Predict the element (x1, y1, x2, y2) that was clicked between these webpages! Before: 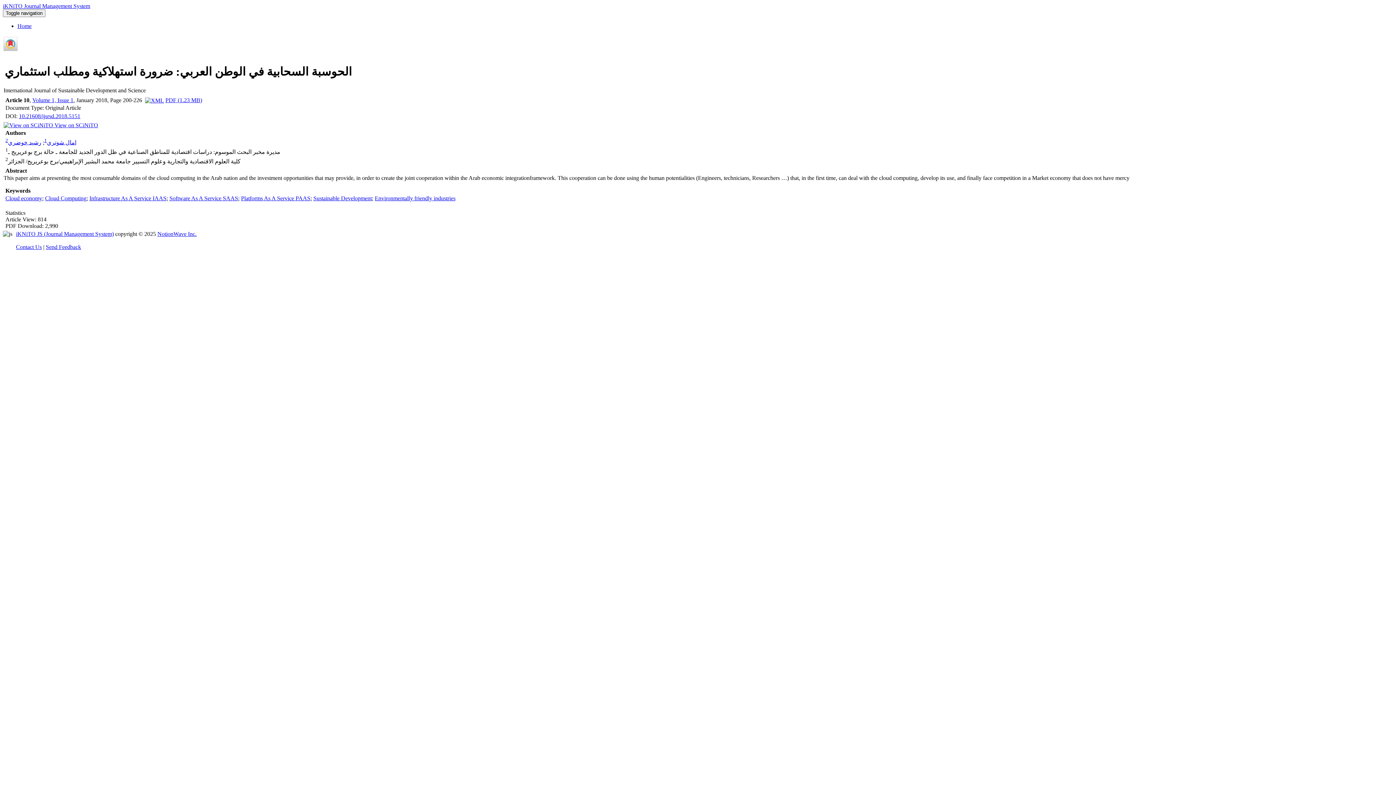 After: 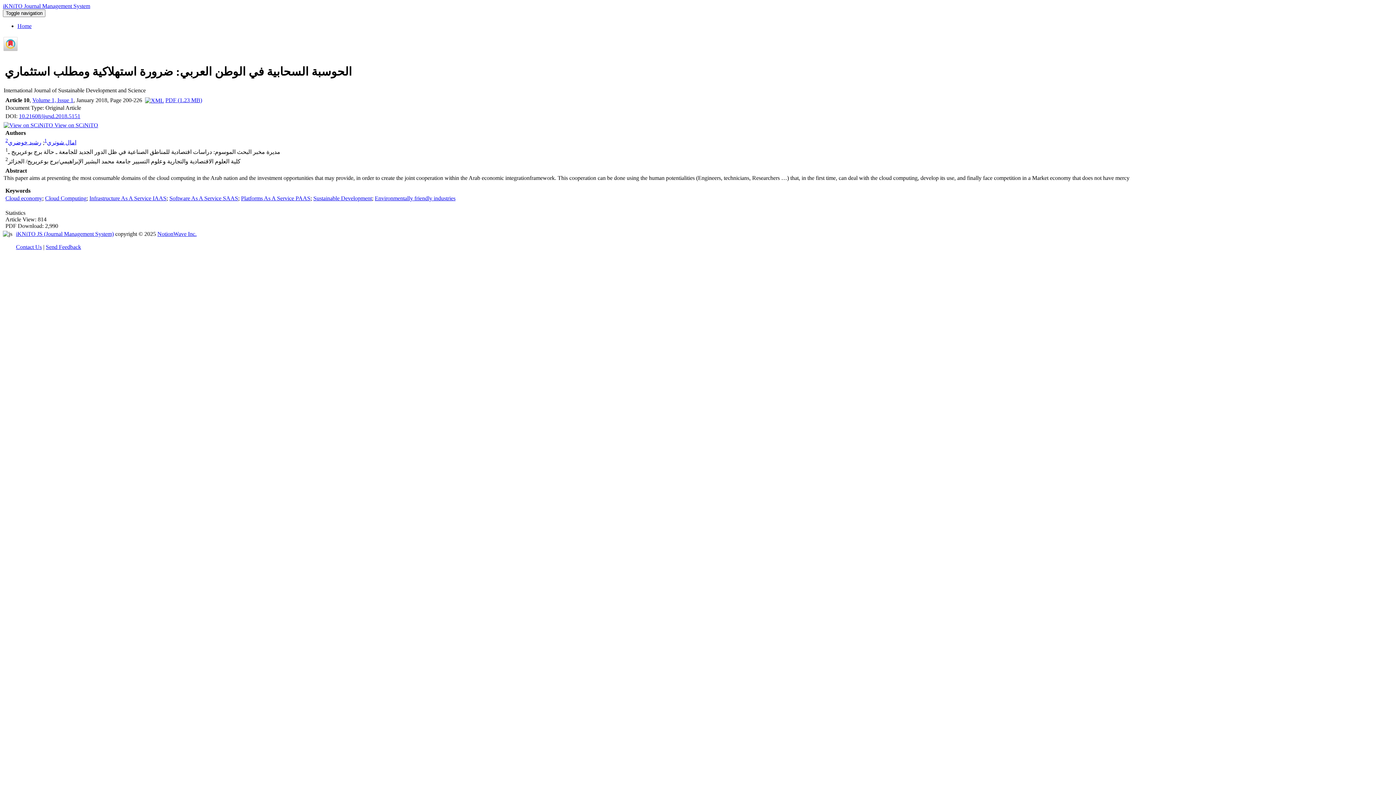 Action: bbox: (145, 97, 164, 103)